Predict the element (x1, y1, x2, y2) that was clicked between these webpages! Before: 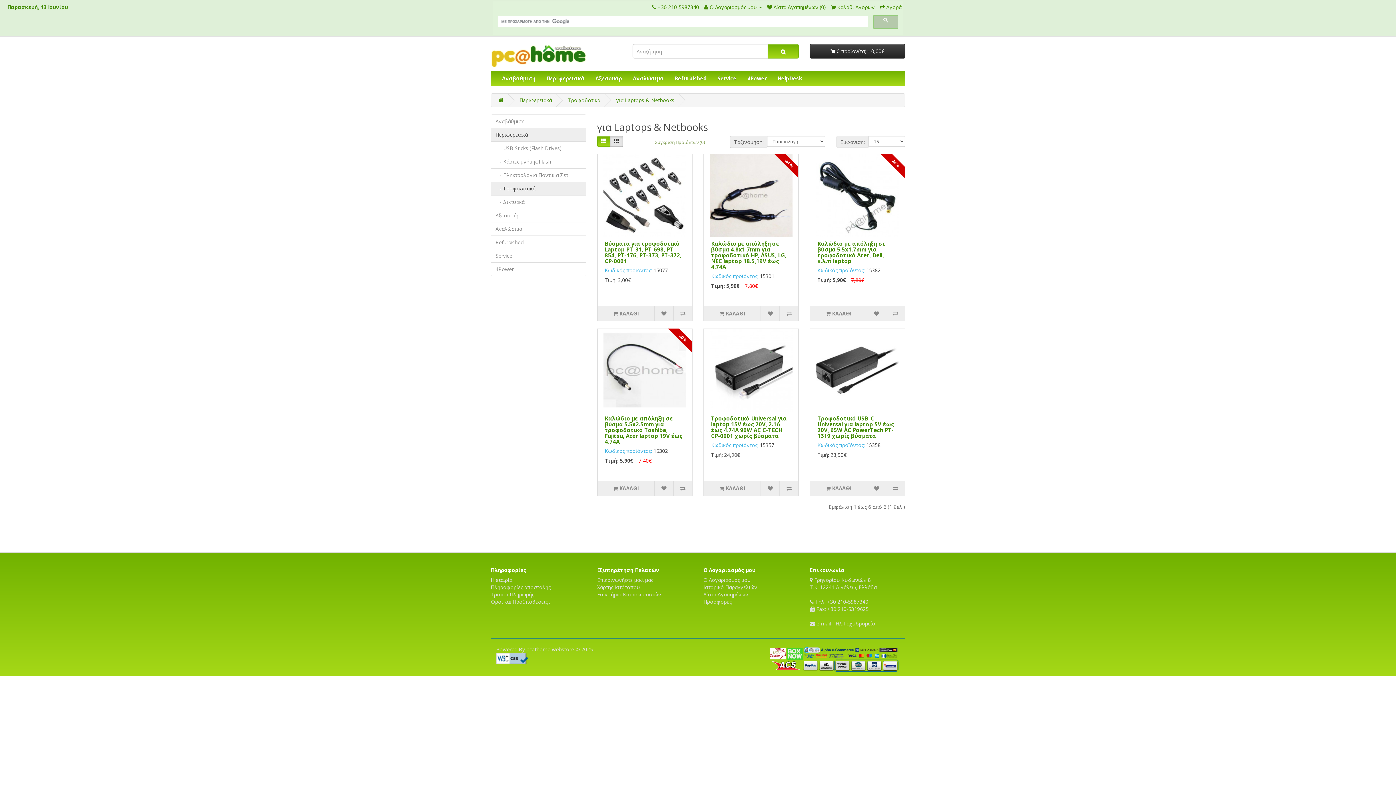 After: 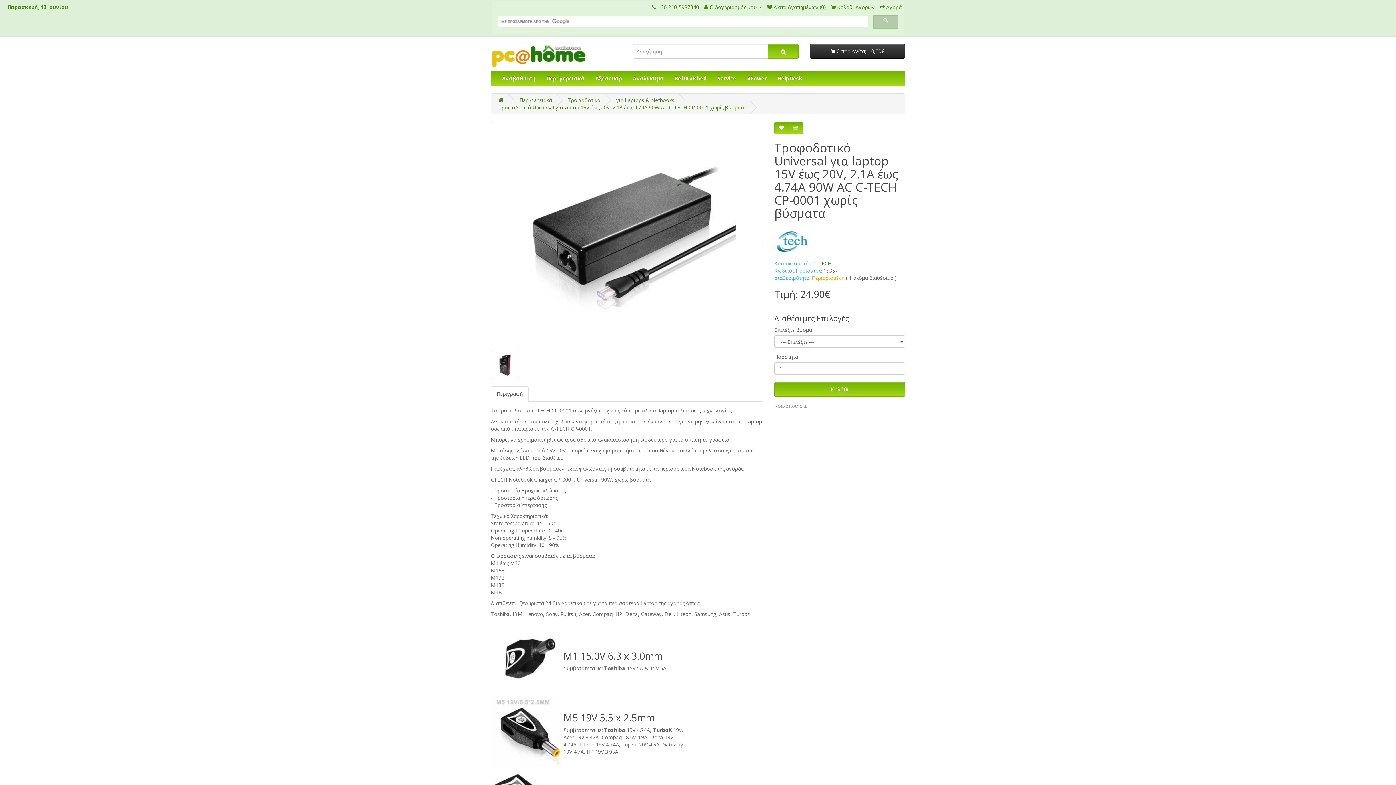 Action: bbox: (703, 329, 798, 412)